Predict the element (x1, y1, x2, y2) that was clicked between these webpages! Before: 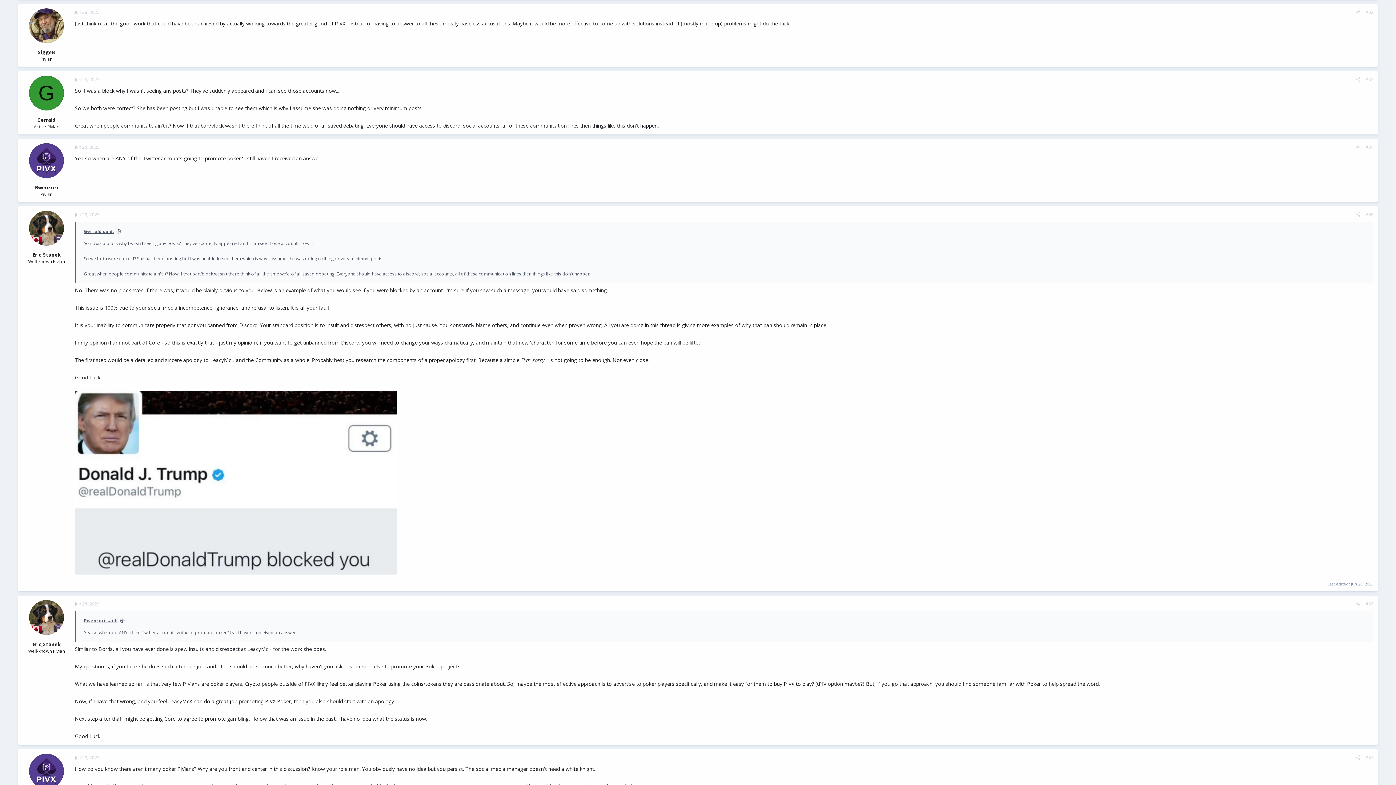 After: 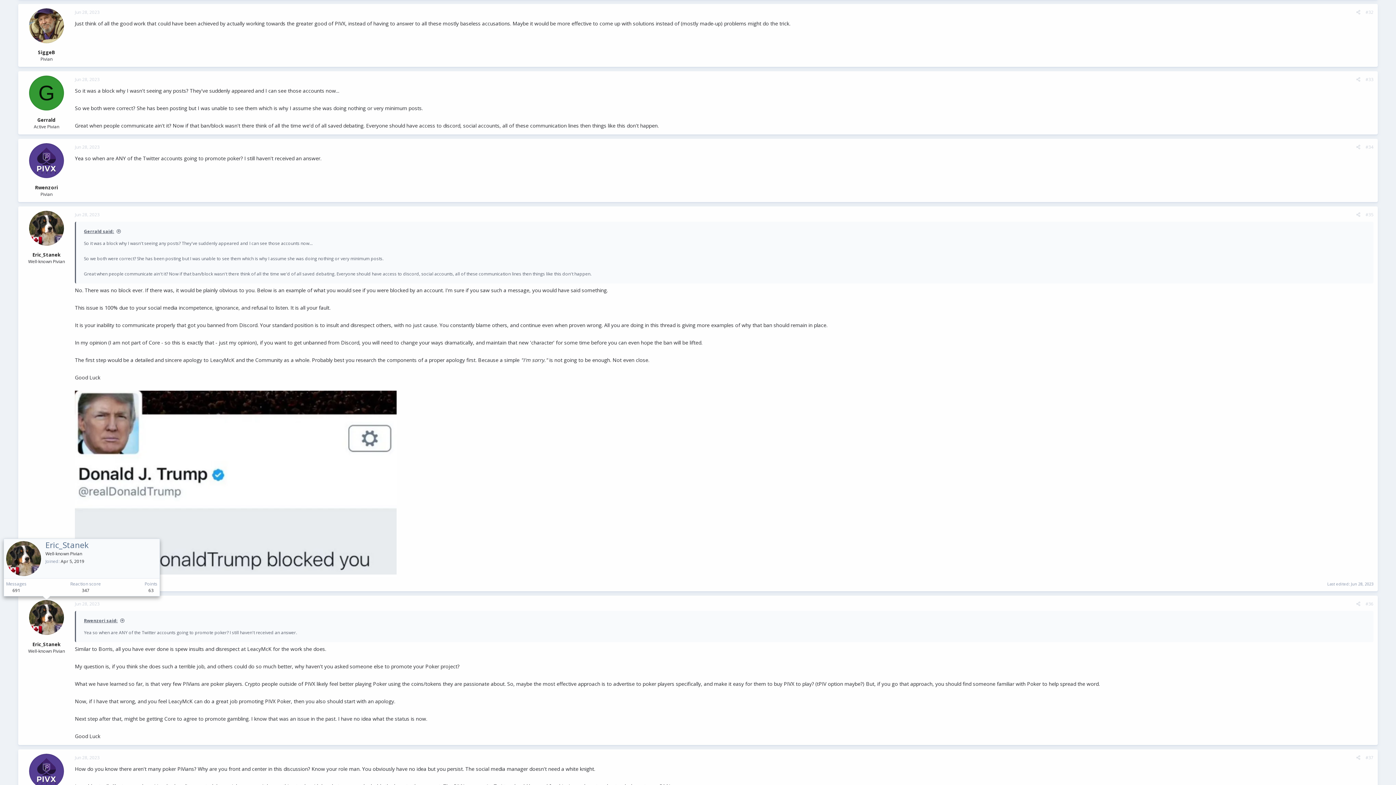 Action: bbox: (29, 600, 64, 635)